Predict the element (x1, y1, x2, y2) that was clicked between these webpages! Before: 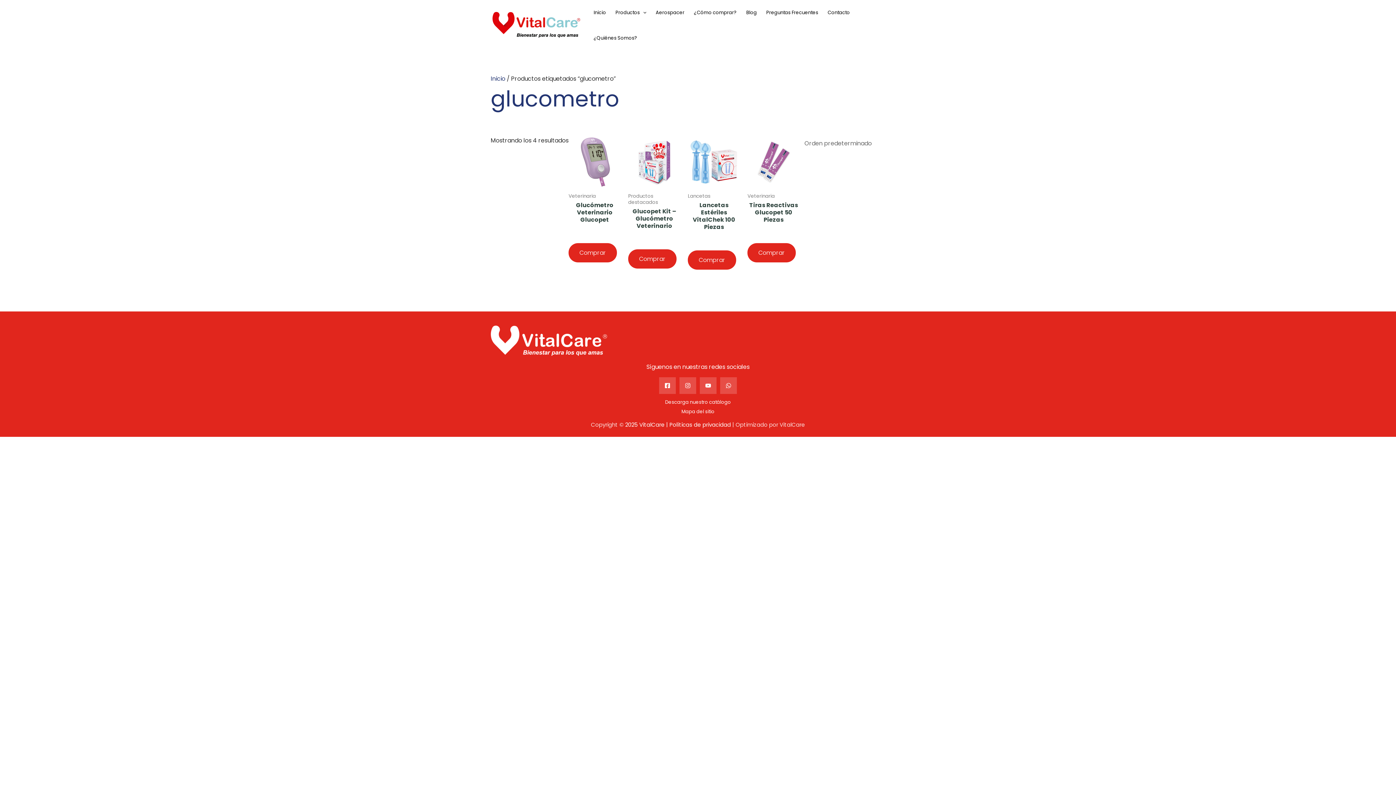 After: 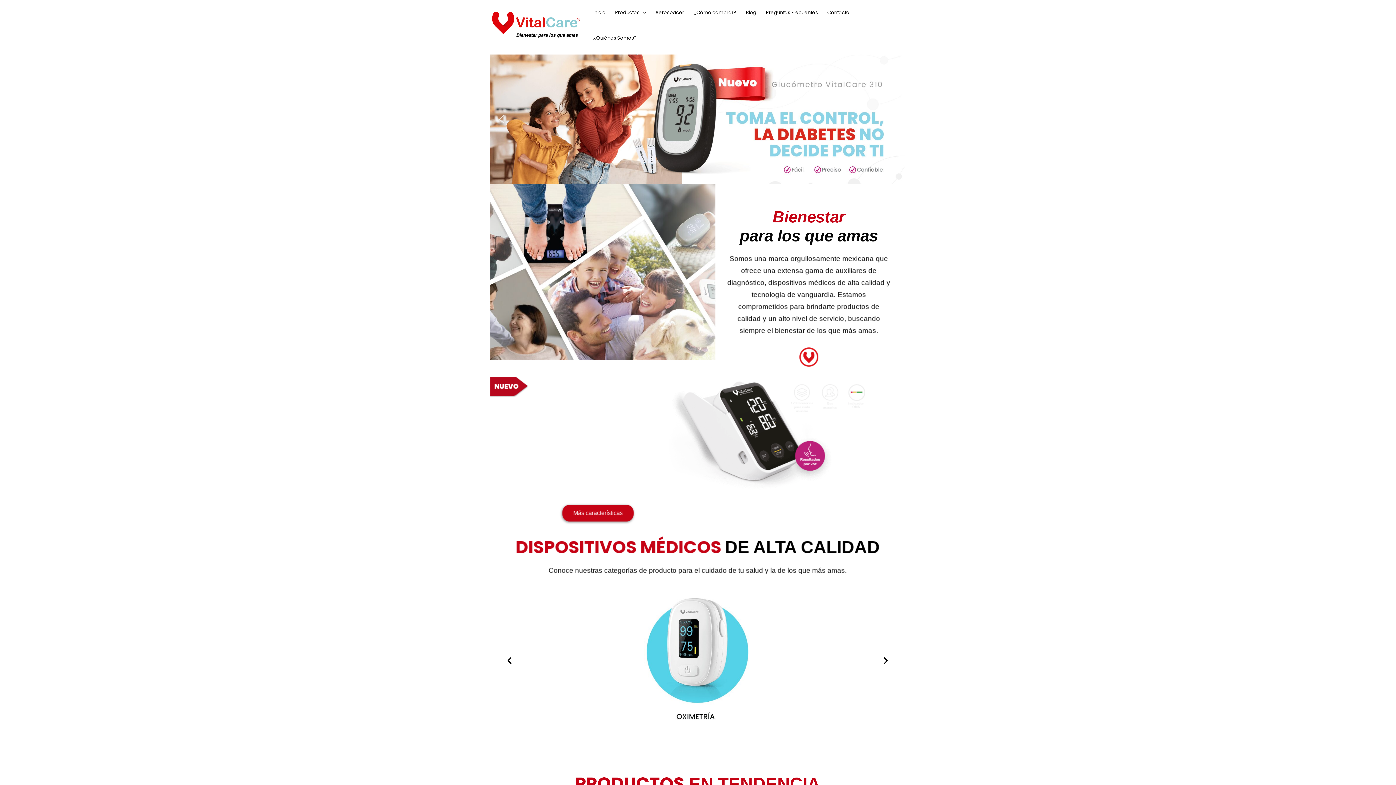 Action: bbox: (490, 74, 505, 82) label: Inicio